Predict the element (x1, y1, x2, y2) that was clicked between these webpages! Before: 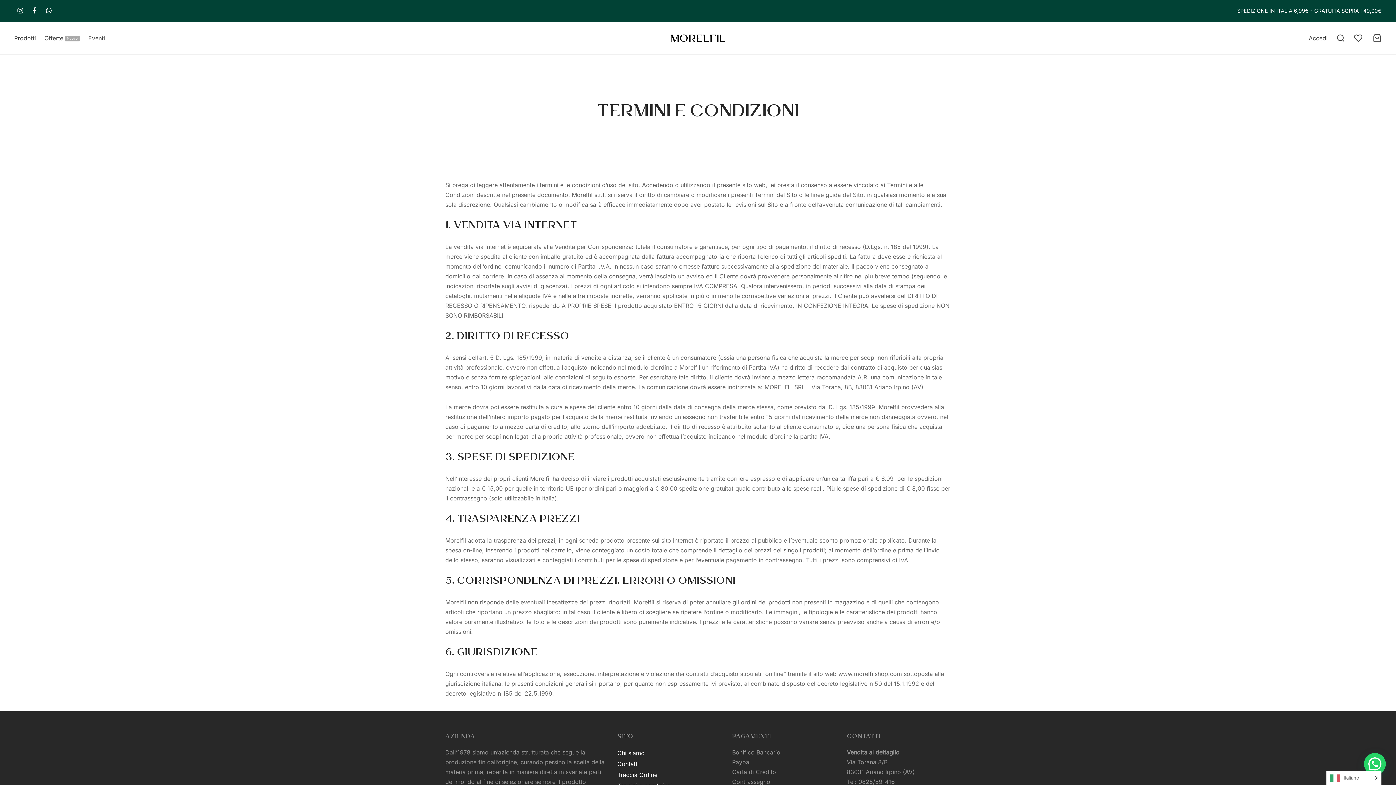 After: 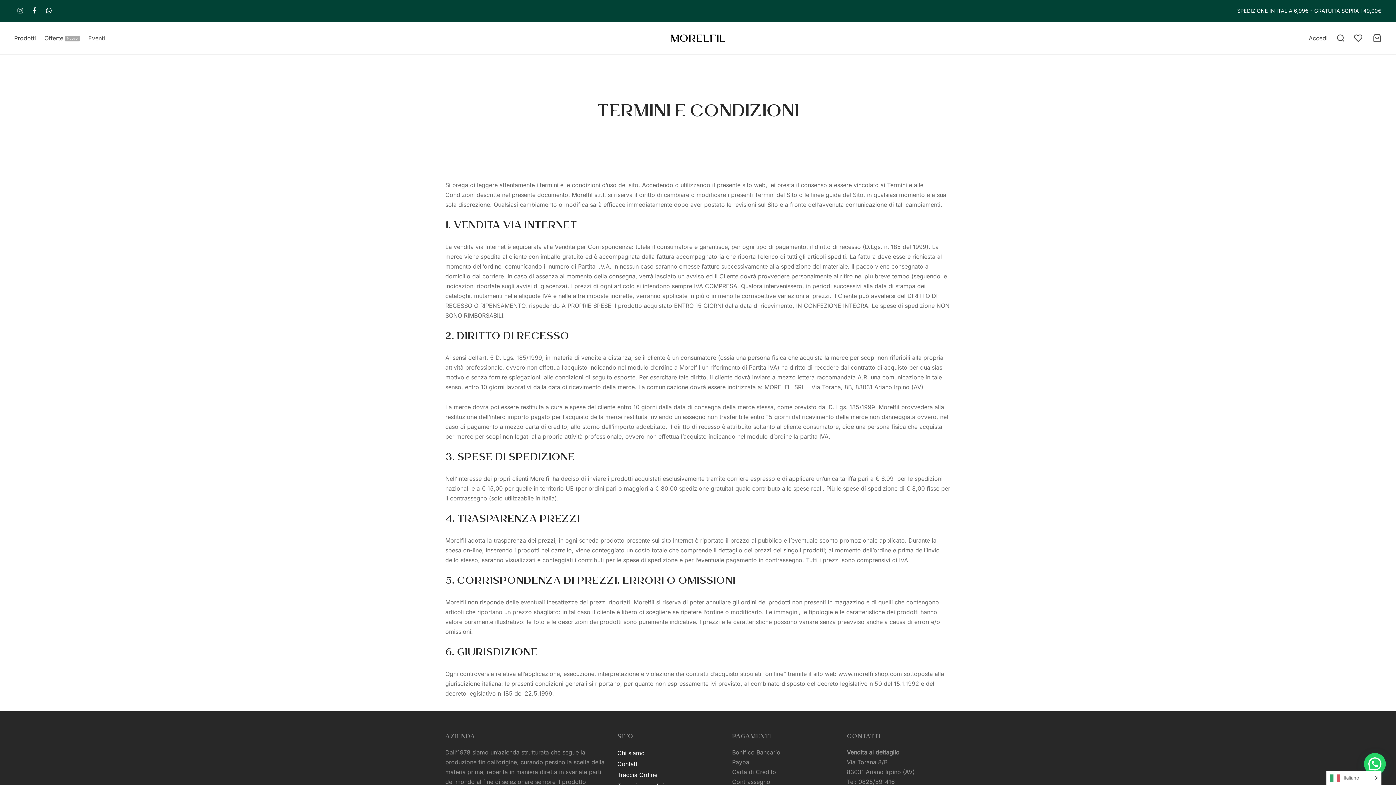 Action: bbox: (14, 4, 25, 17)